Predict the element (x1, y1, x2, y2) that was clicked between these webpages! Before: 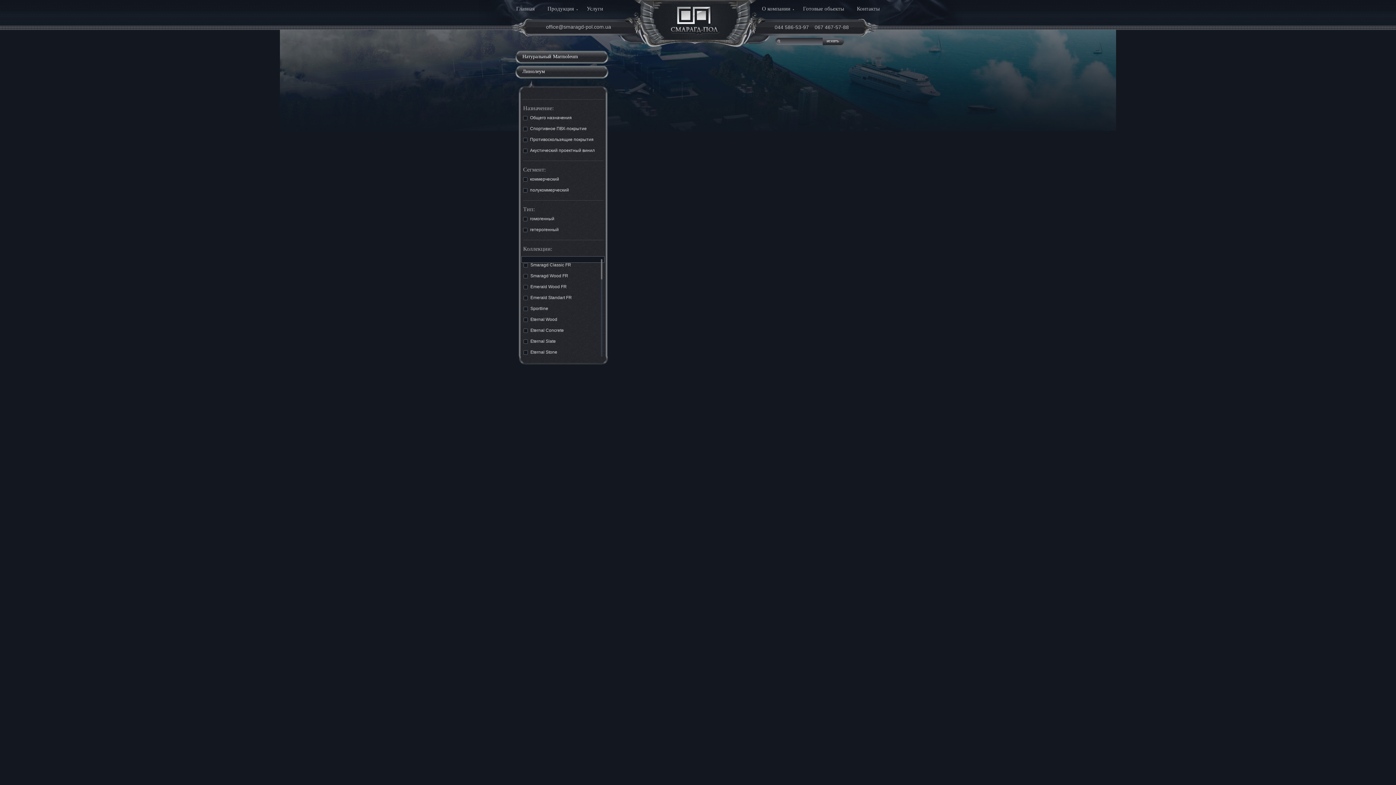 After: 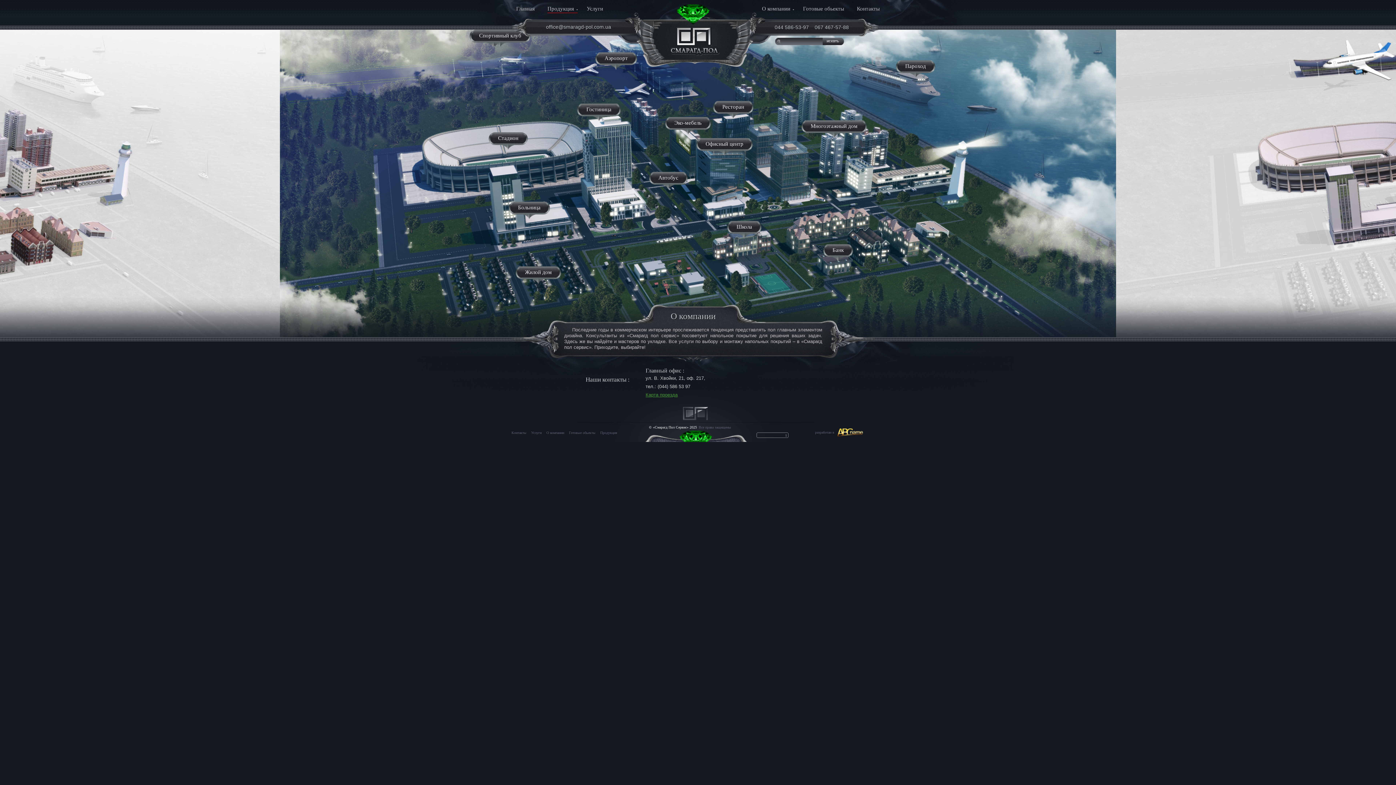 Action: bbox: (669, 30, 720, 36)